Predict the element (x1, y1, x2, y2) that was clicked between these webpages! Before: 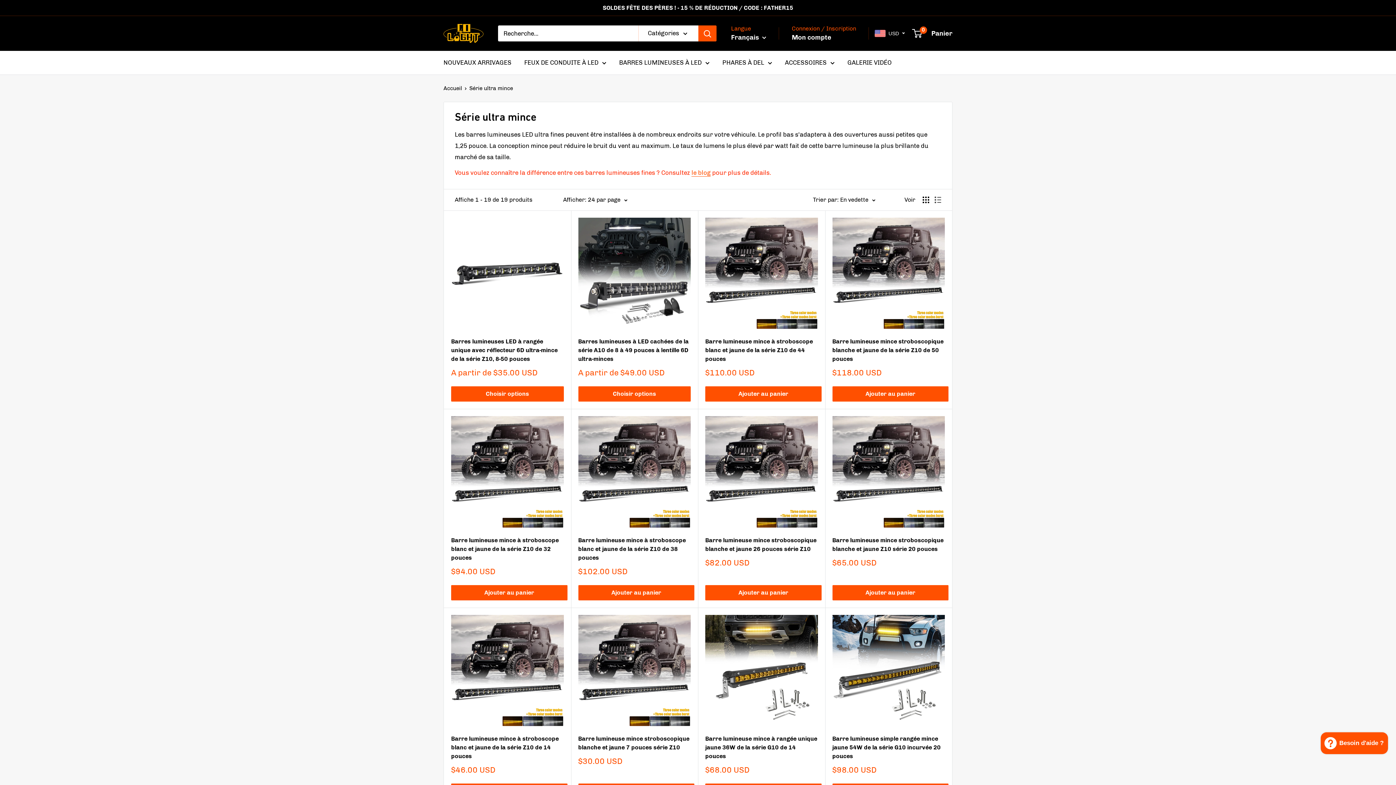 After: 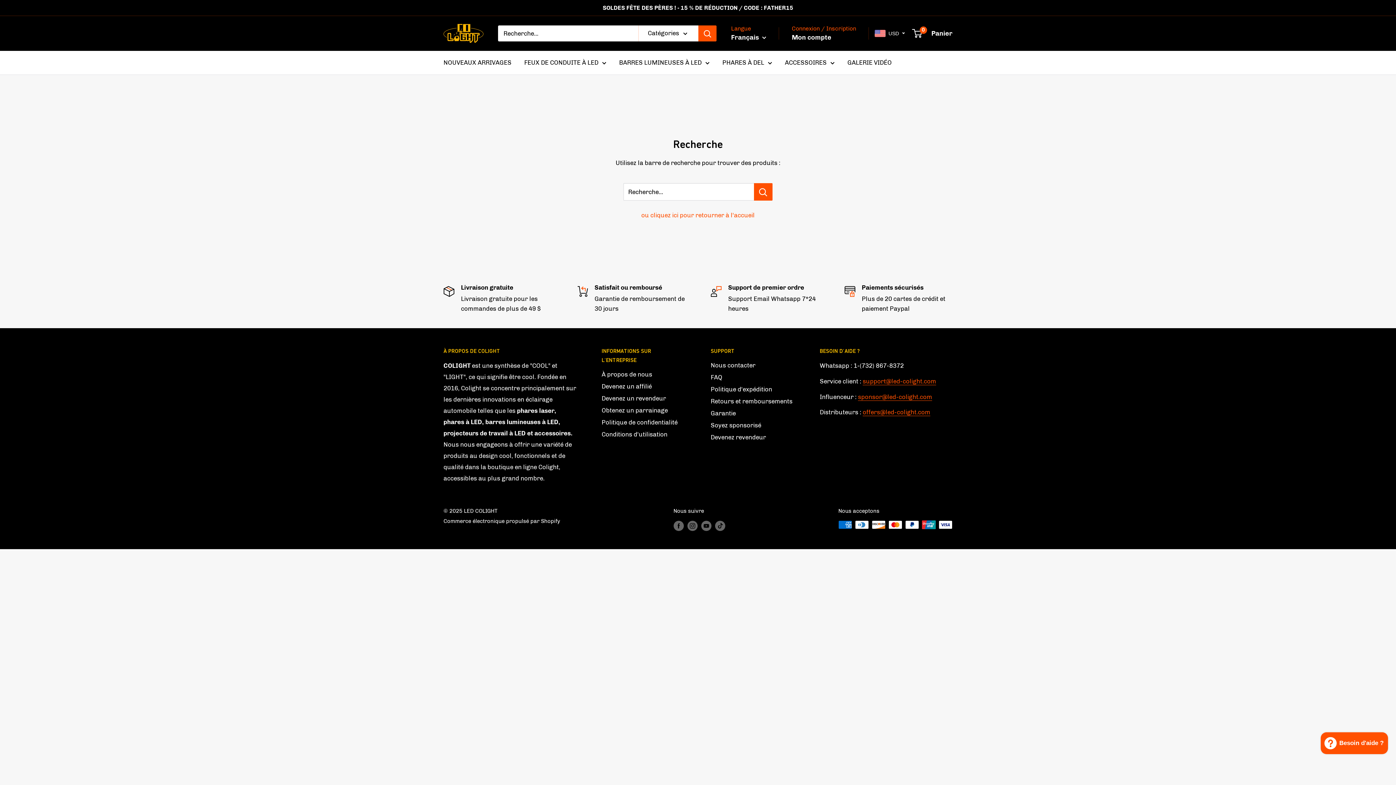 Action: bbox: (698, 25, 716, 41) label: Rechercher